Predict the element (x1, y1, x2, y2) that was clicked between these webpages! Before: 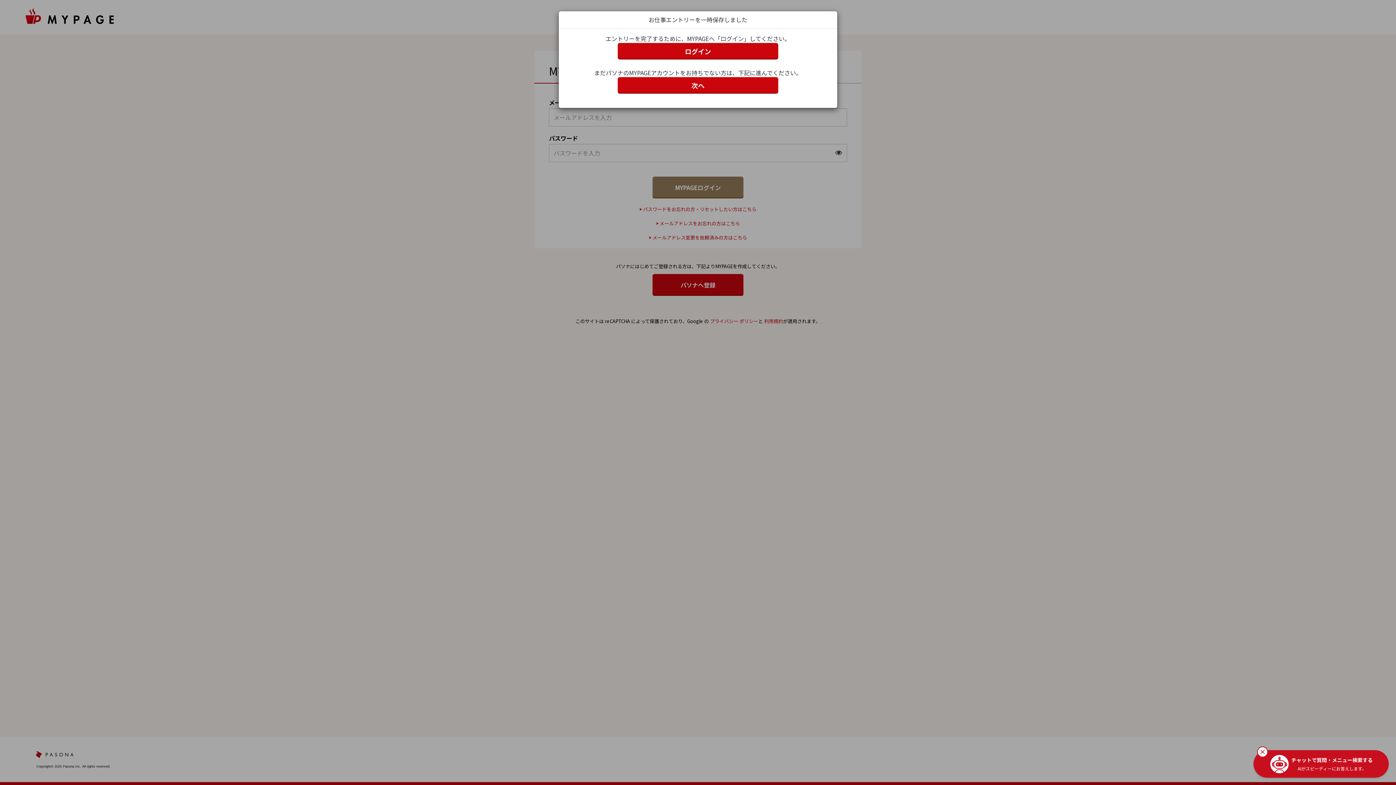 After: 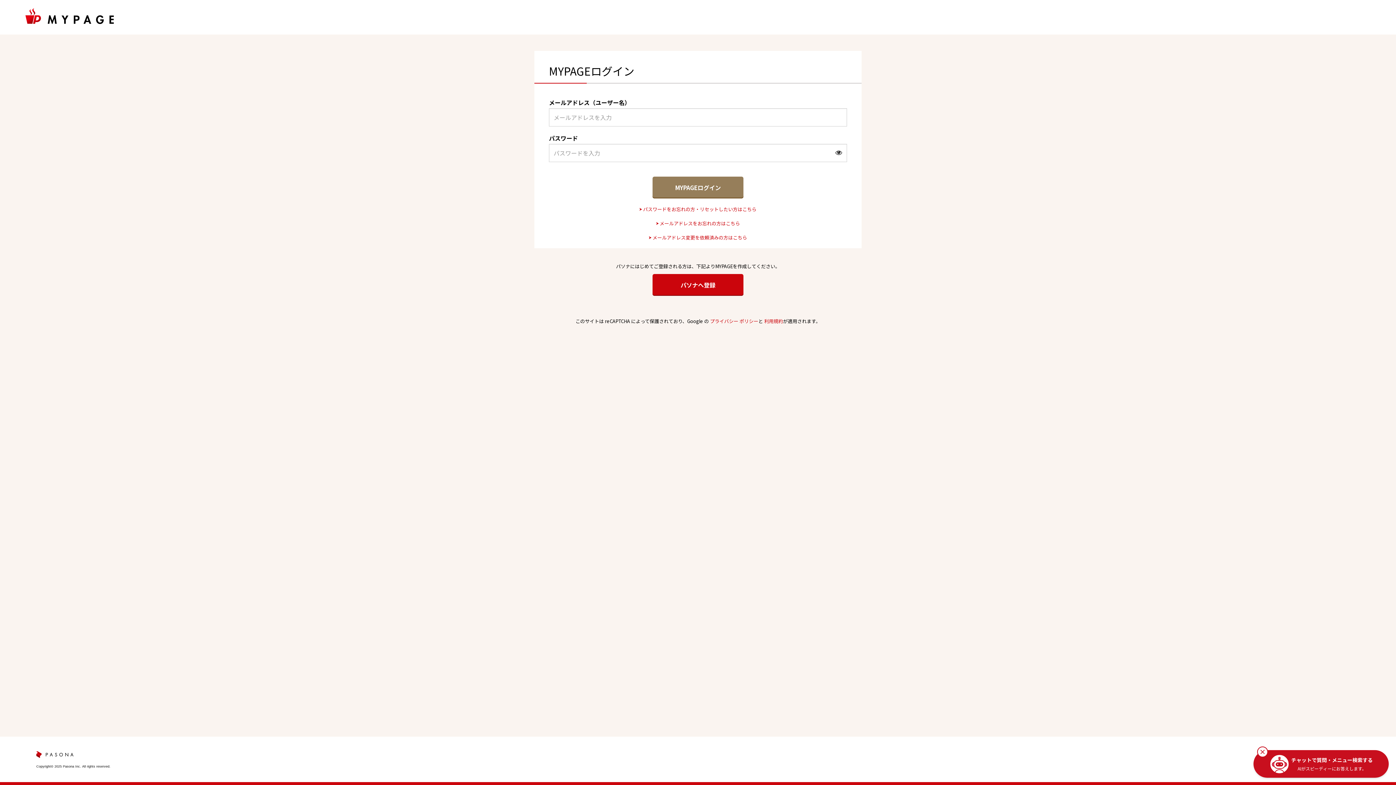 Action: label: ログイン bbox: (617, 42, 778, 59)